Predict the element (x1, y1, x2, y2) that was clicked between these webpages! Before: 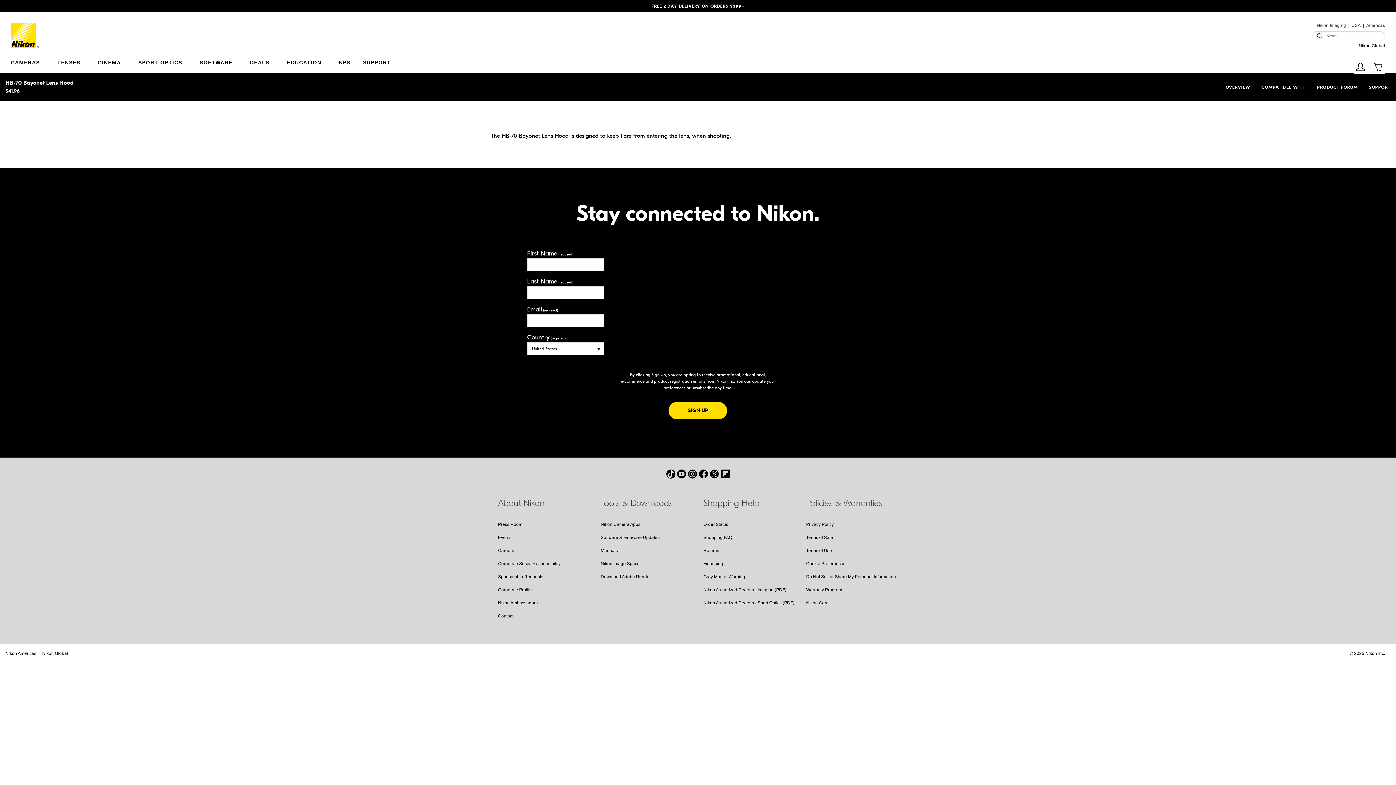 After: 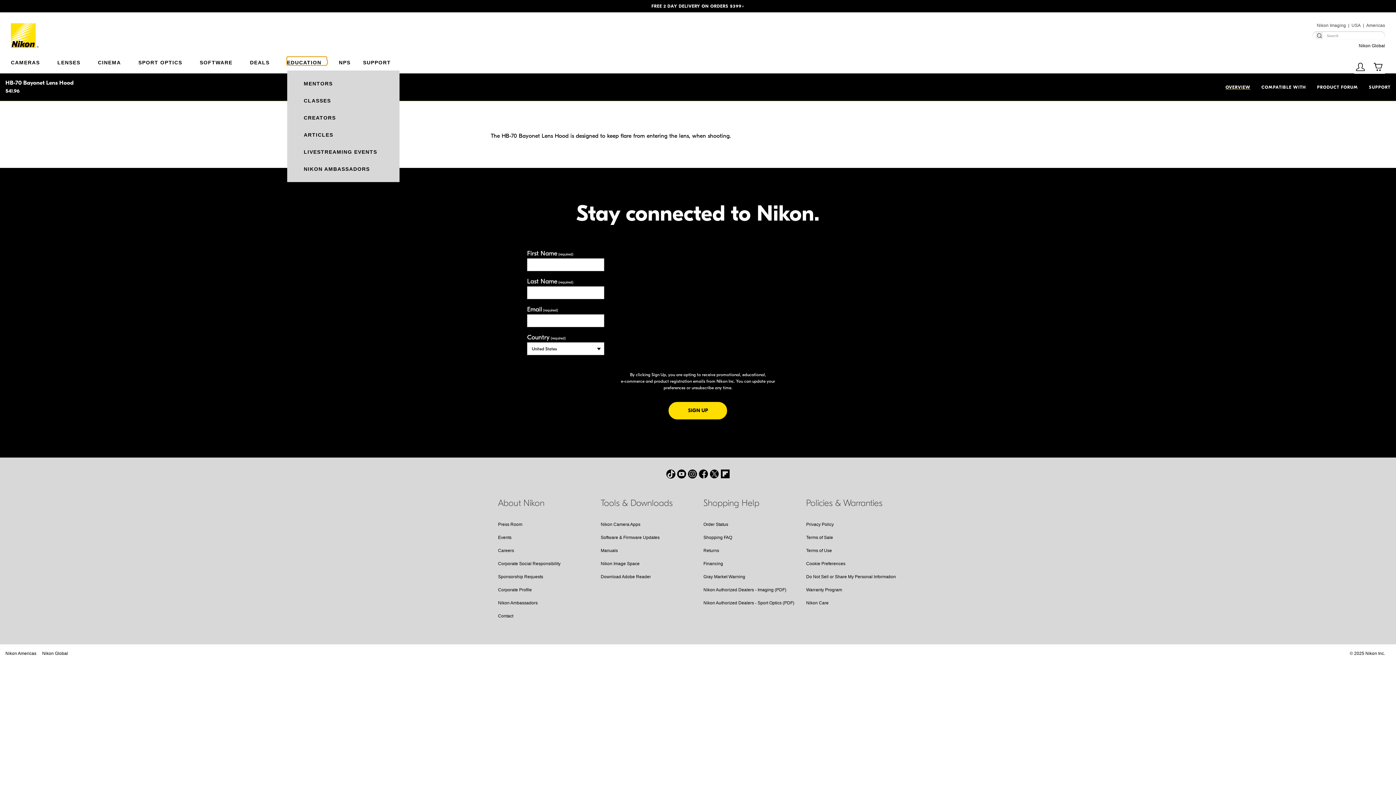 Action: label: EDUCATION bbox: (287, 57, 326, 65)